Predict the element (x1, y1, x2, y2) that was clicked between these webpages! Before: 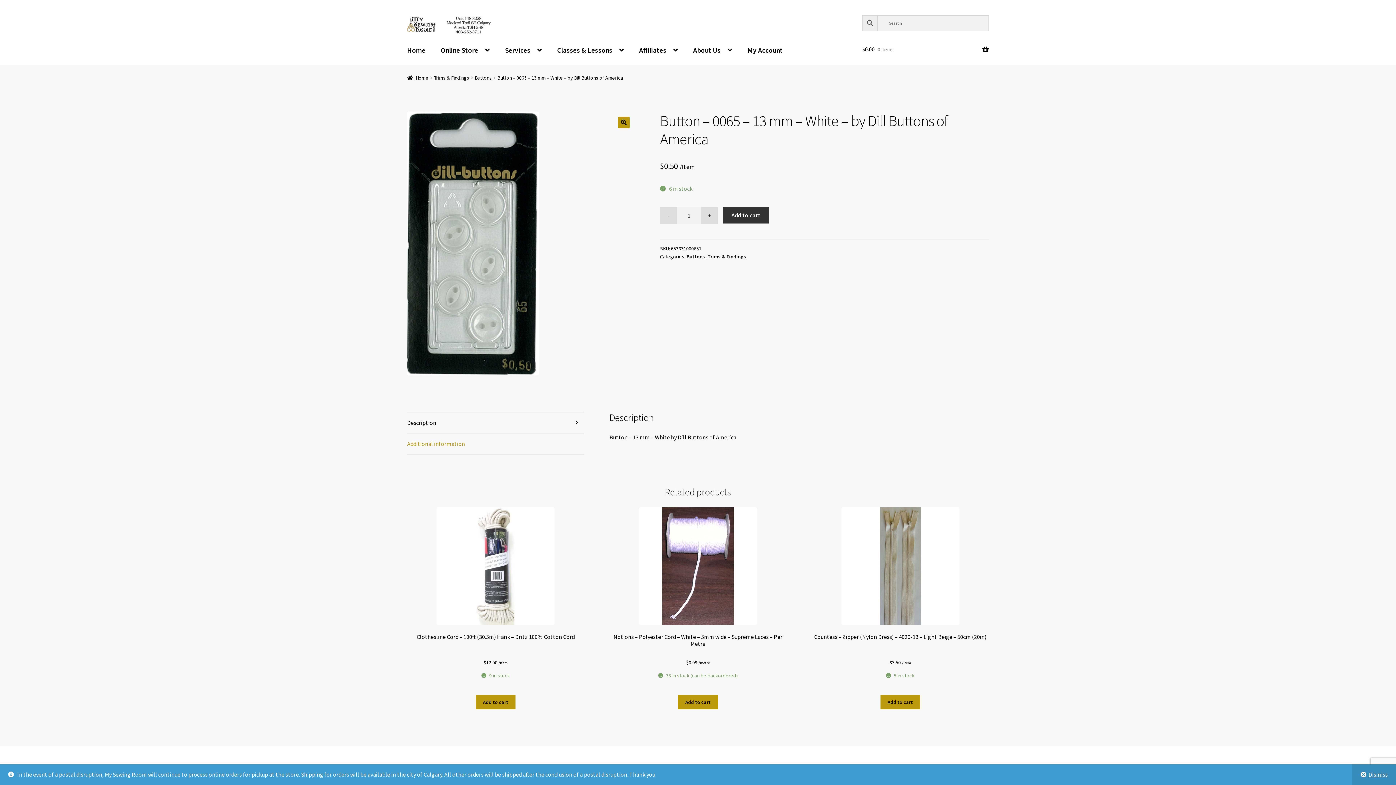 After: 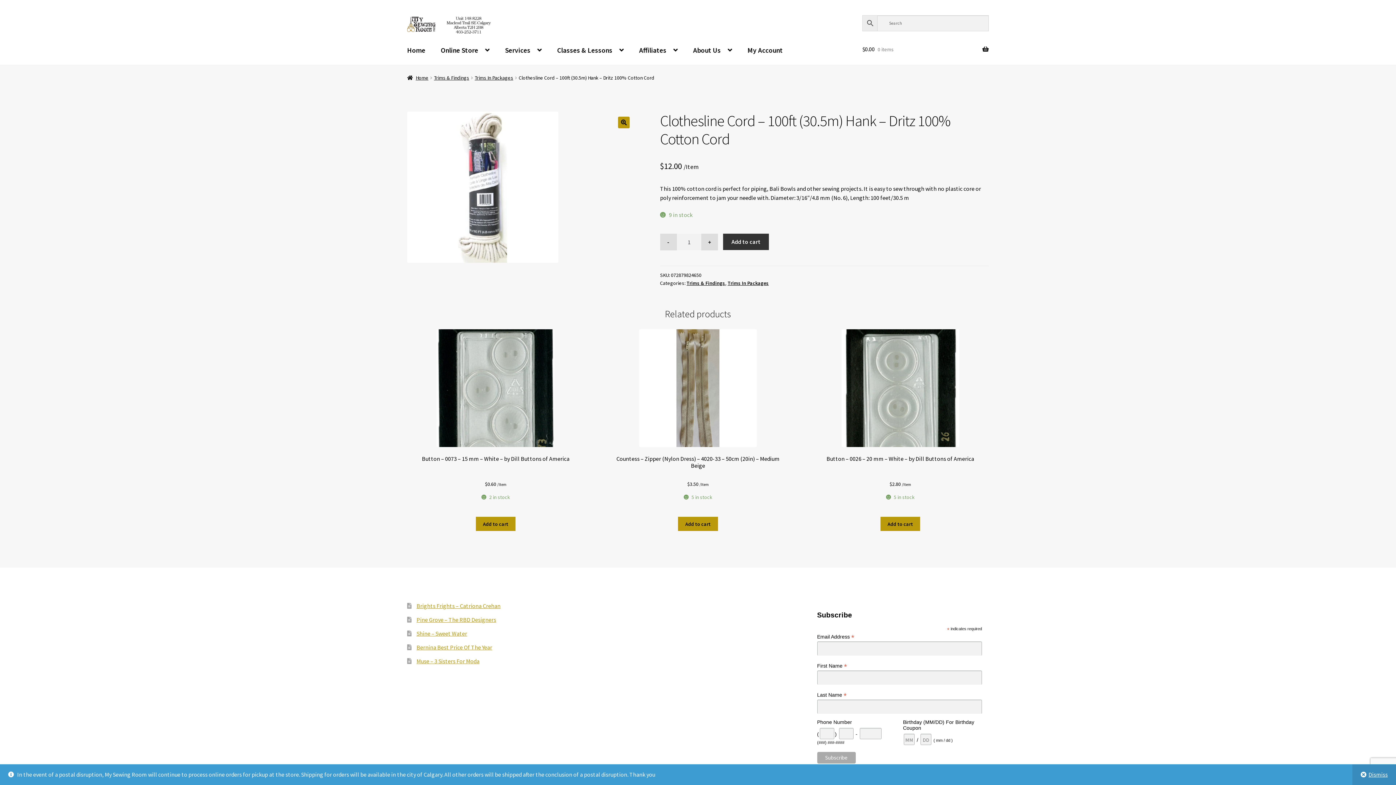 Action: bbox: (407, 507, 584, 688) label: Clothesline Cord – 100ft (30.5m) Hank – Dritz 100% Cotton Cord
$12.00 /Item

9 in stock